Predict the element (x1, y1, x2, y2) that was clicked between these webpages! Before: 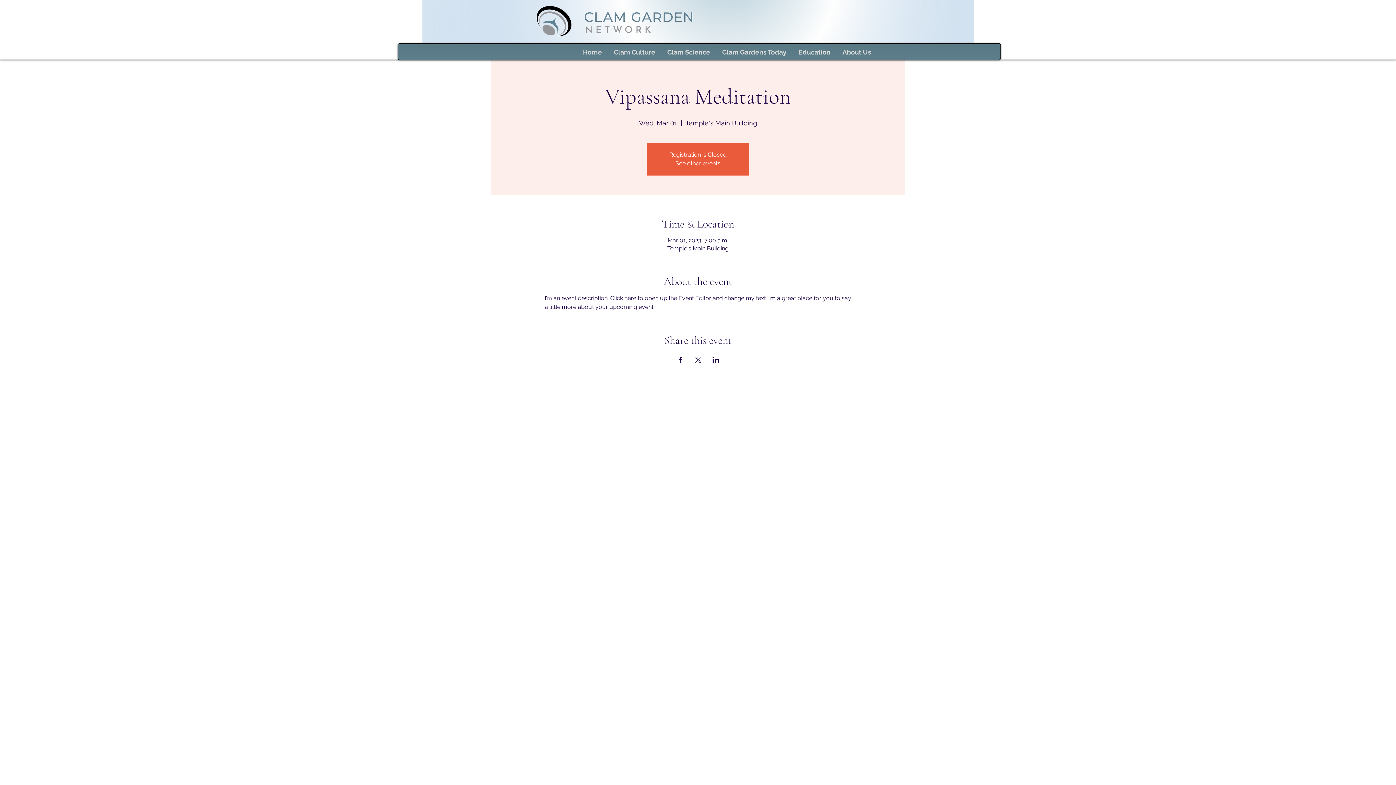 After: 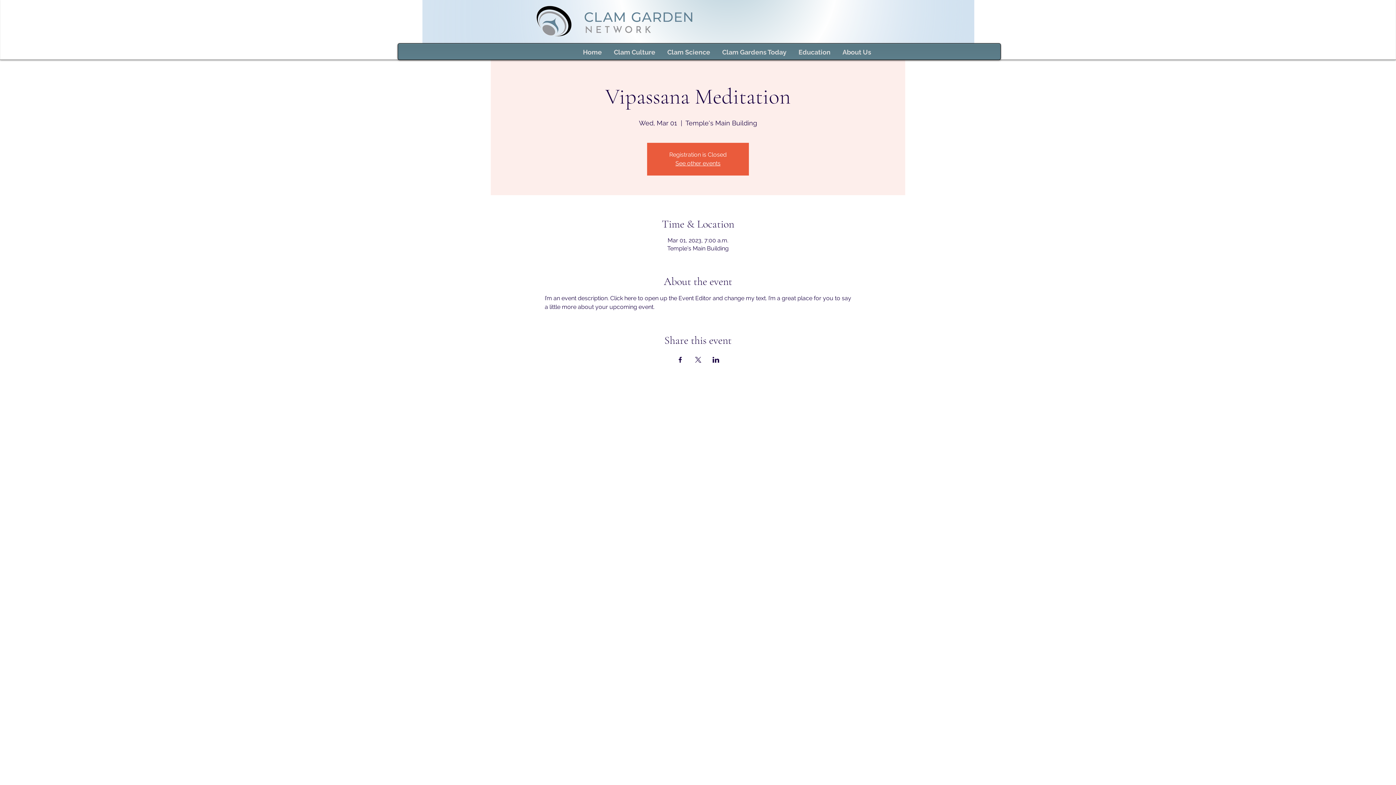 Action: bbox: (712, 357, 719, 362) label: Share event on LinkedIn